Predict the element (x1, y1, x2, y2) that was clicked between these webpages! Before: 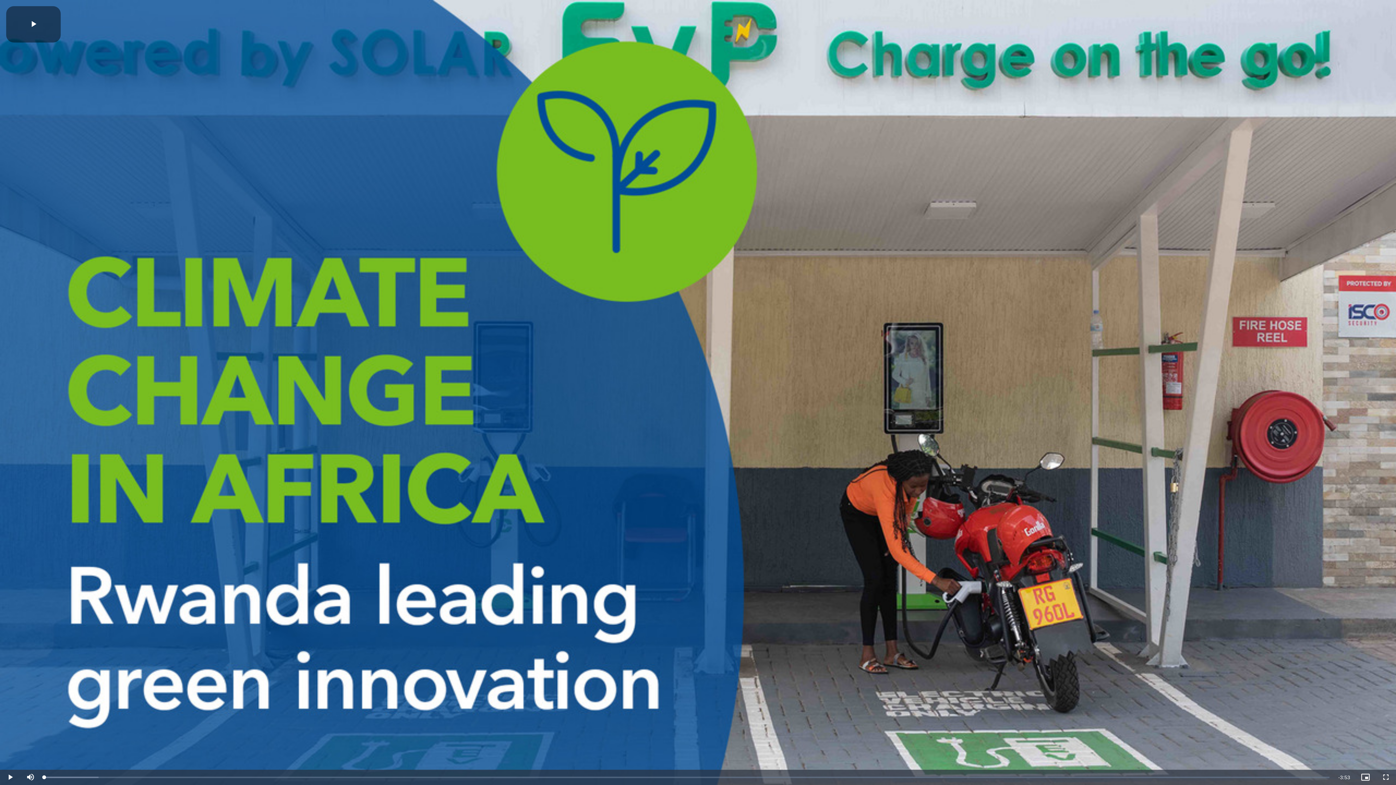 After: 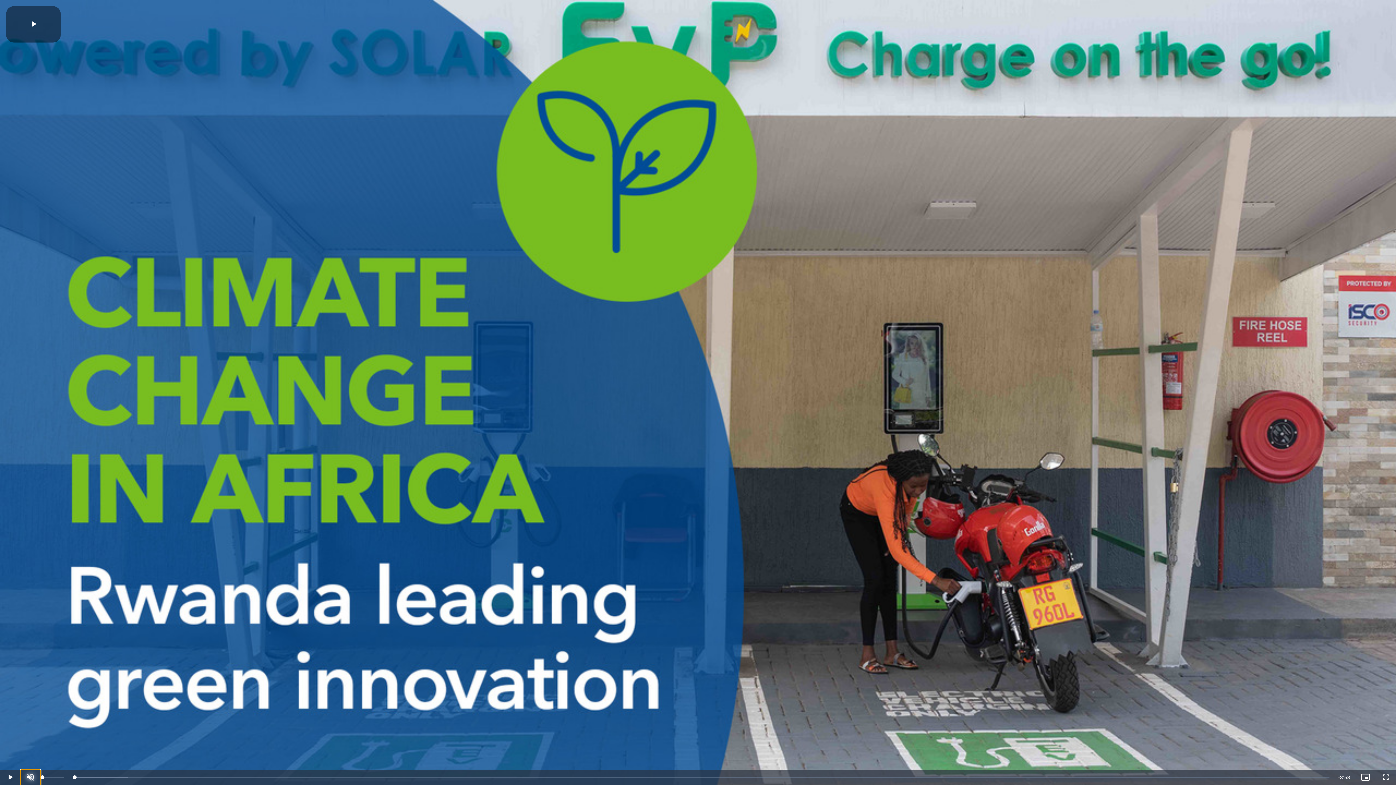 Action: label: Mute bbox: (20, 770, 40, 785)